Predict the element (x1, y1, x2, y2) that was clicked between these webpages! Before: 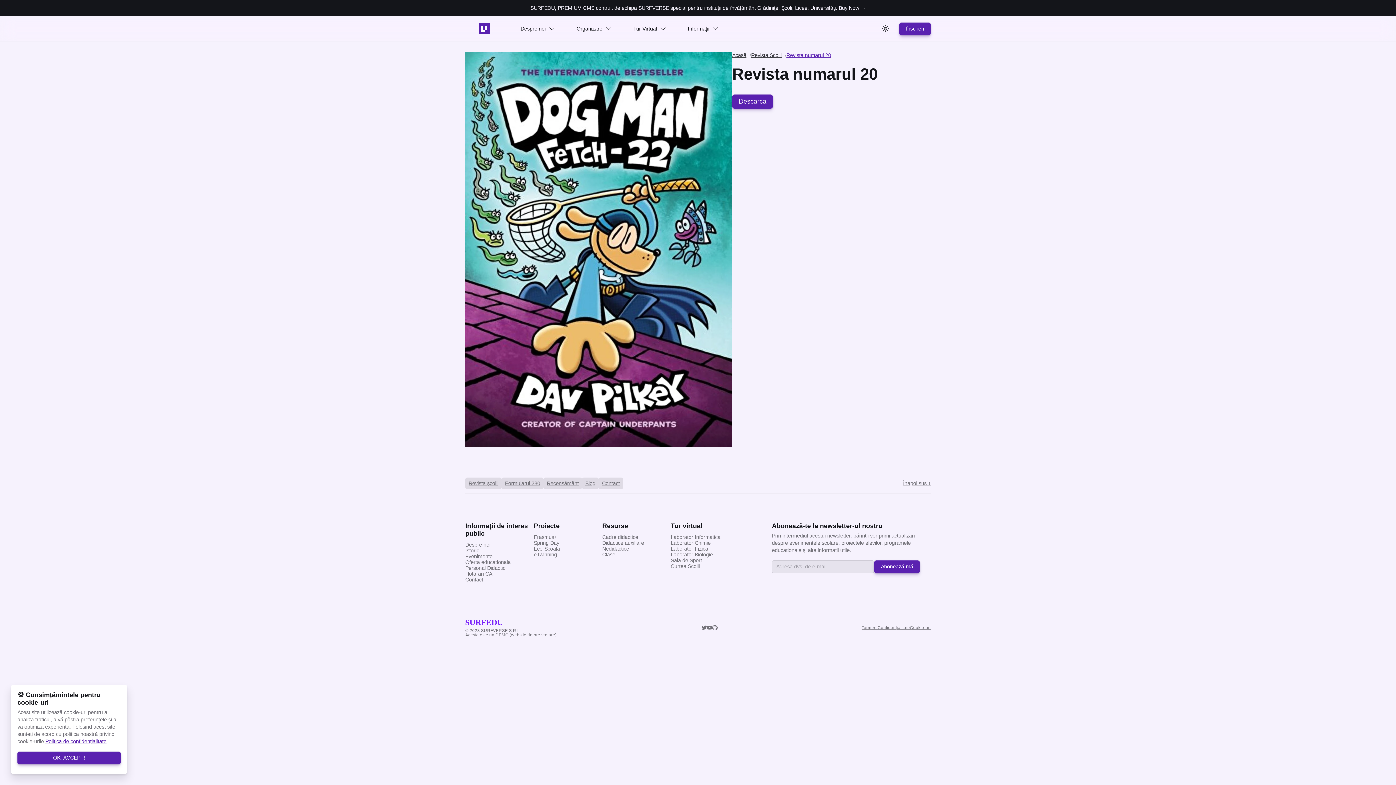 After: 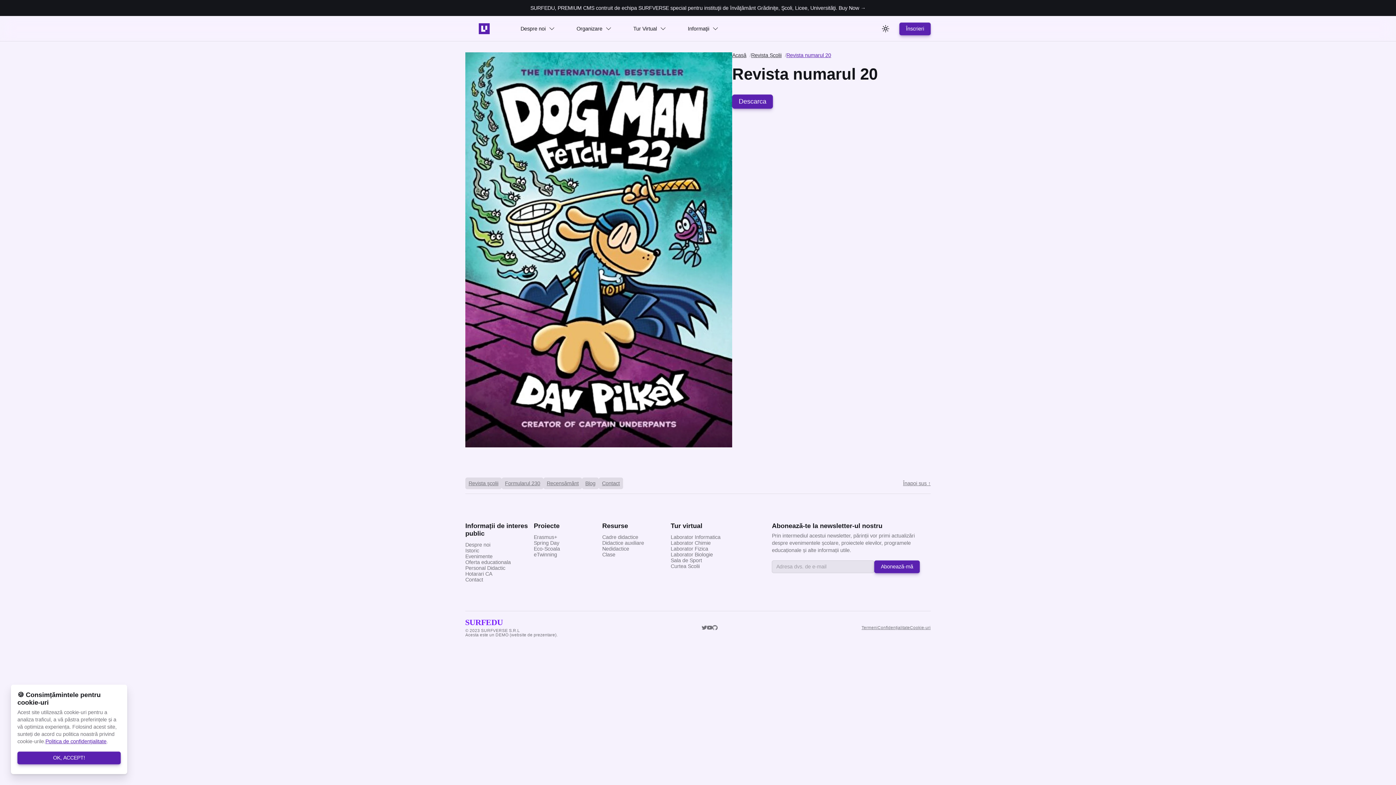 Action: bbox: (786, 52, 831, 58) label: Revista numarul 20